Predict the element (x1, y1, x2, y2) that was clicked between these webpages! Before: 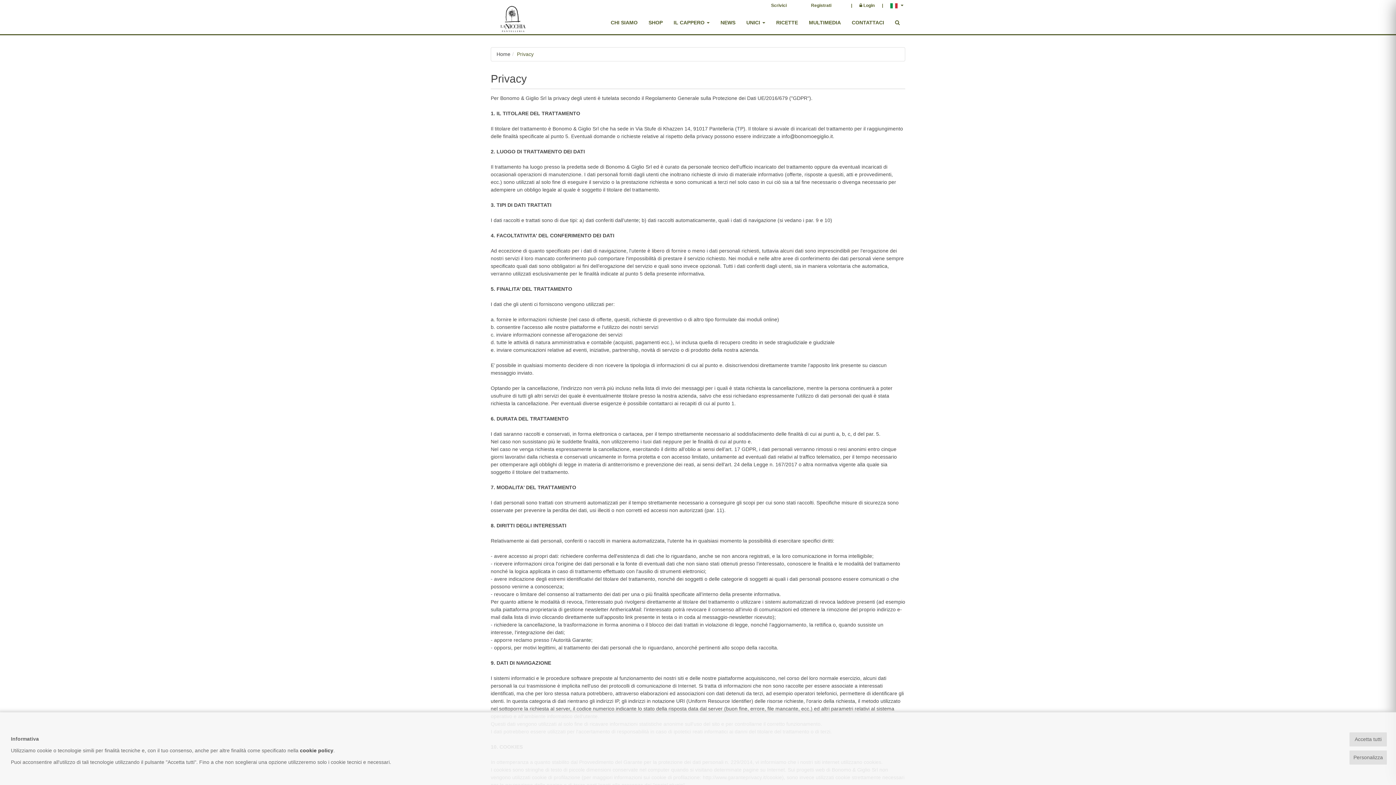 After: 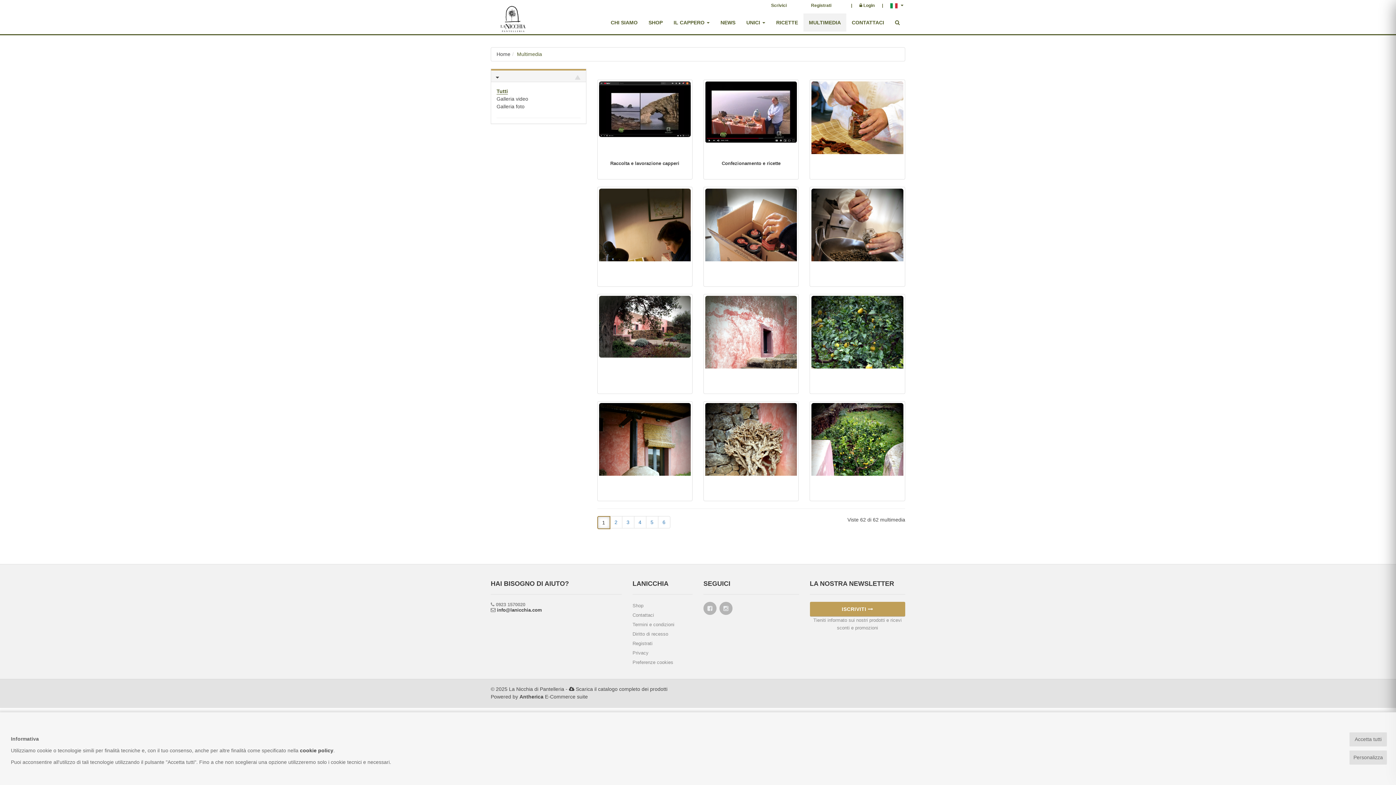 Action: label: MULTIMEDIA bbox: (803, 13, 846, 31)